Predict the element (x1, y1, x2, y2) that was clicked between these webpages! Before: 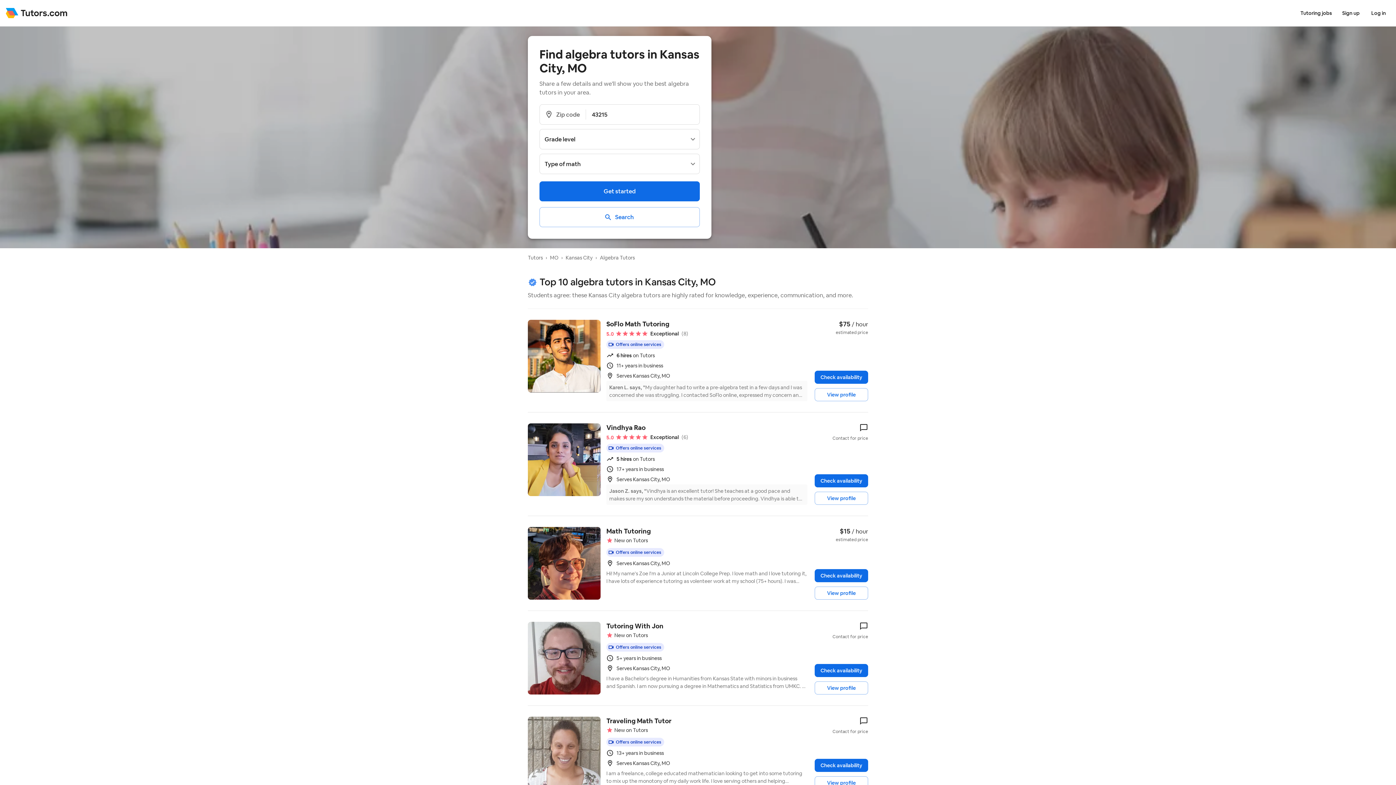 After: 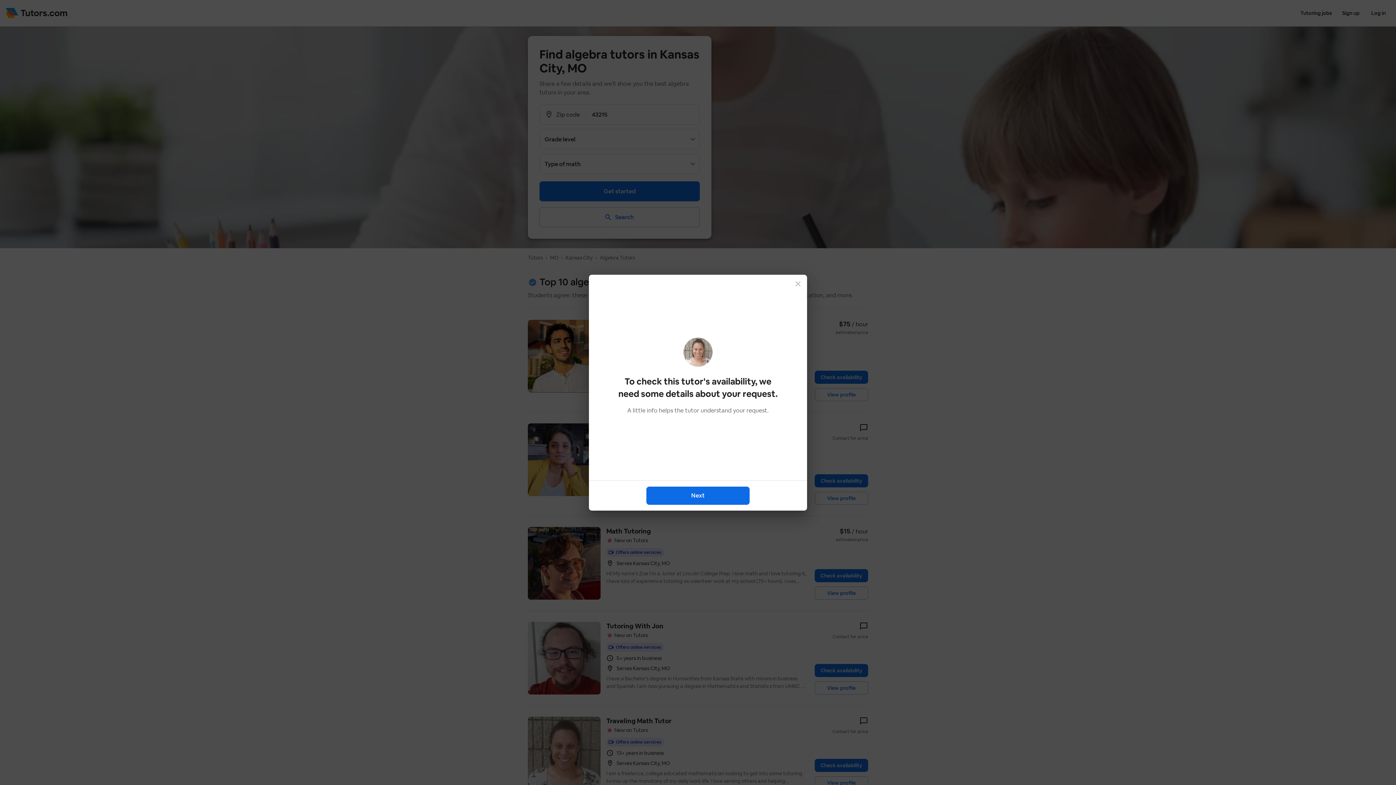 Action: bbox: (814, 759, 868, 772) label: Check availability